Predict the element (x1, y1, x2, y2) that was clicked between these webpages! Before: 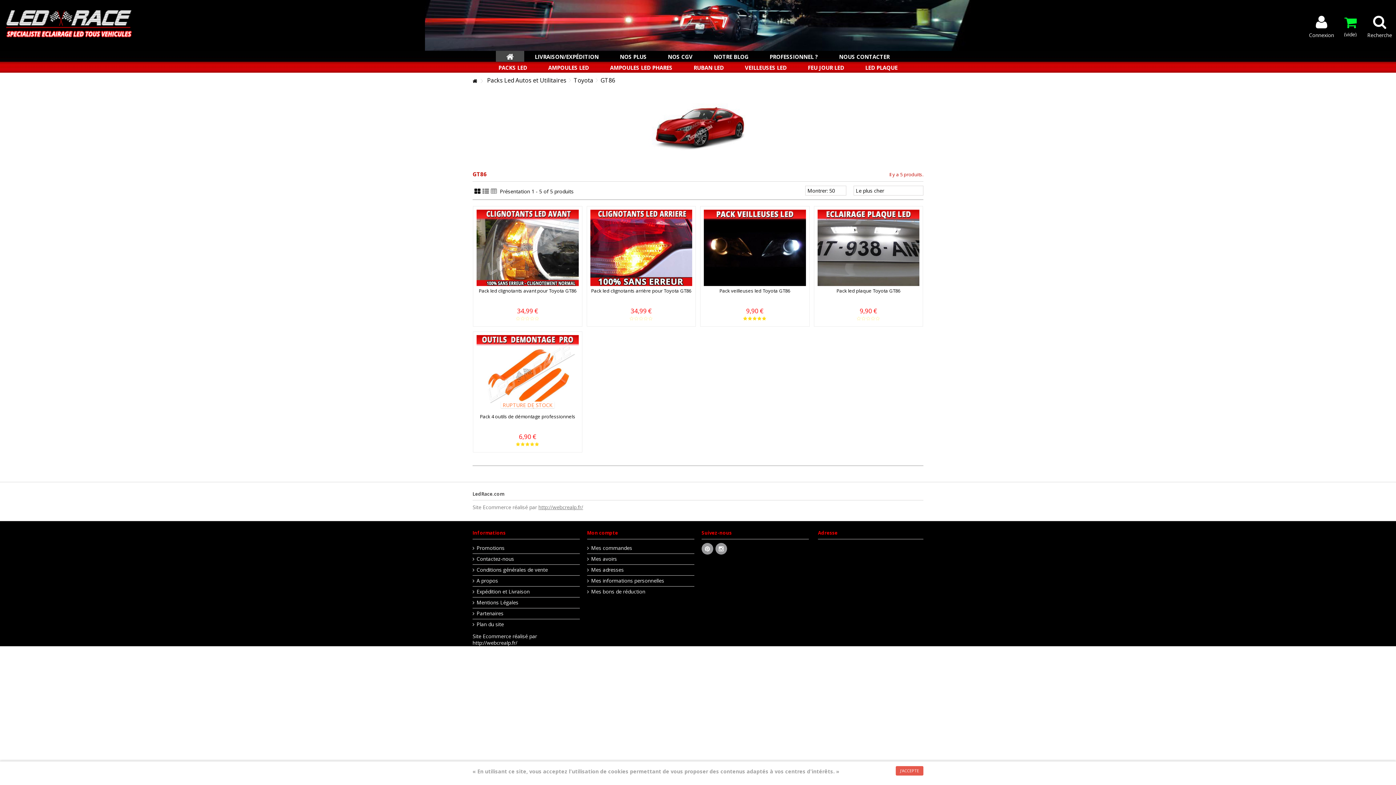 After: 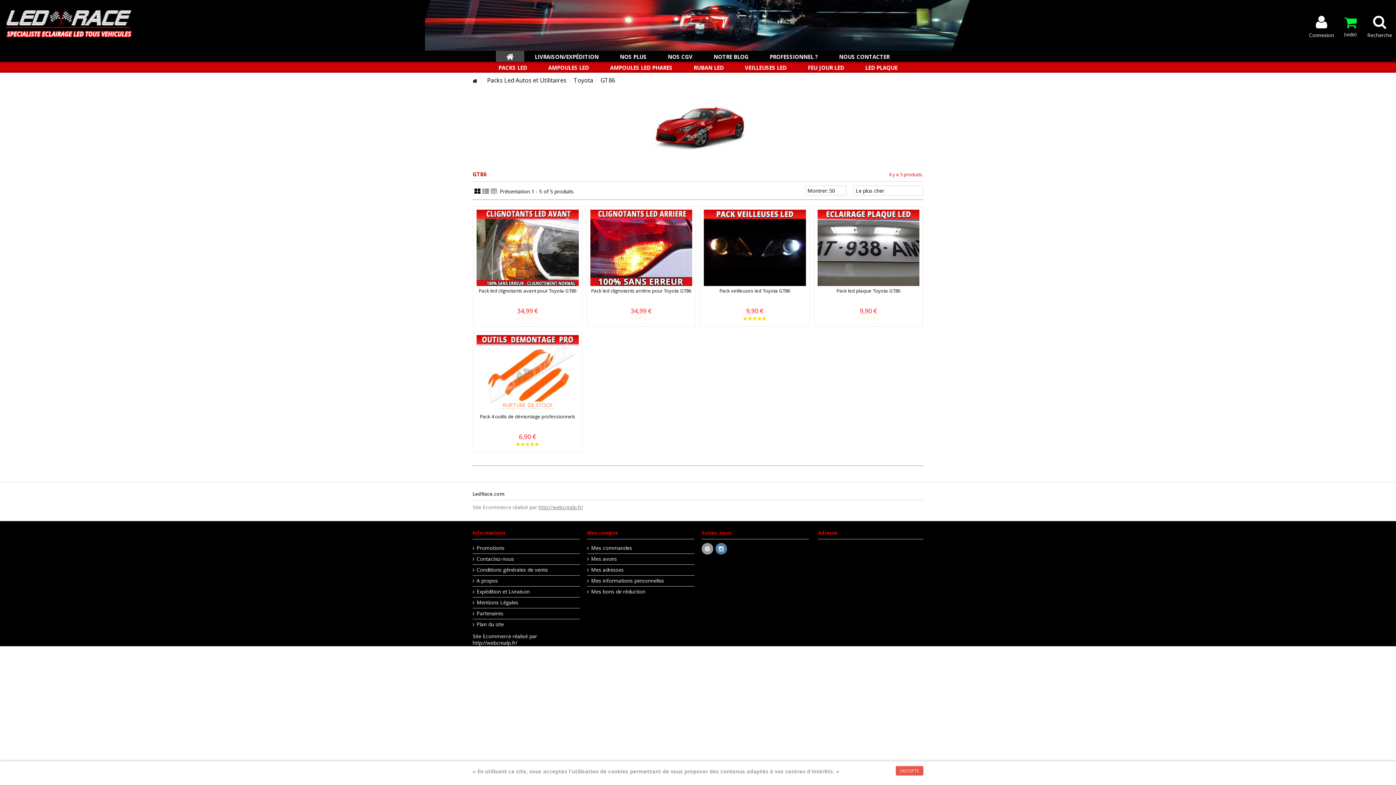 Action: bbox: (715, 543, 727, 554)